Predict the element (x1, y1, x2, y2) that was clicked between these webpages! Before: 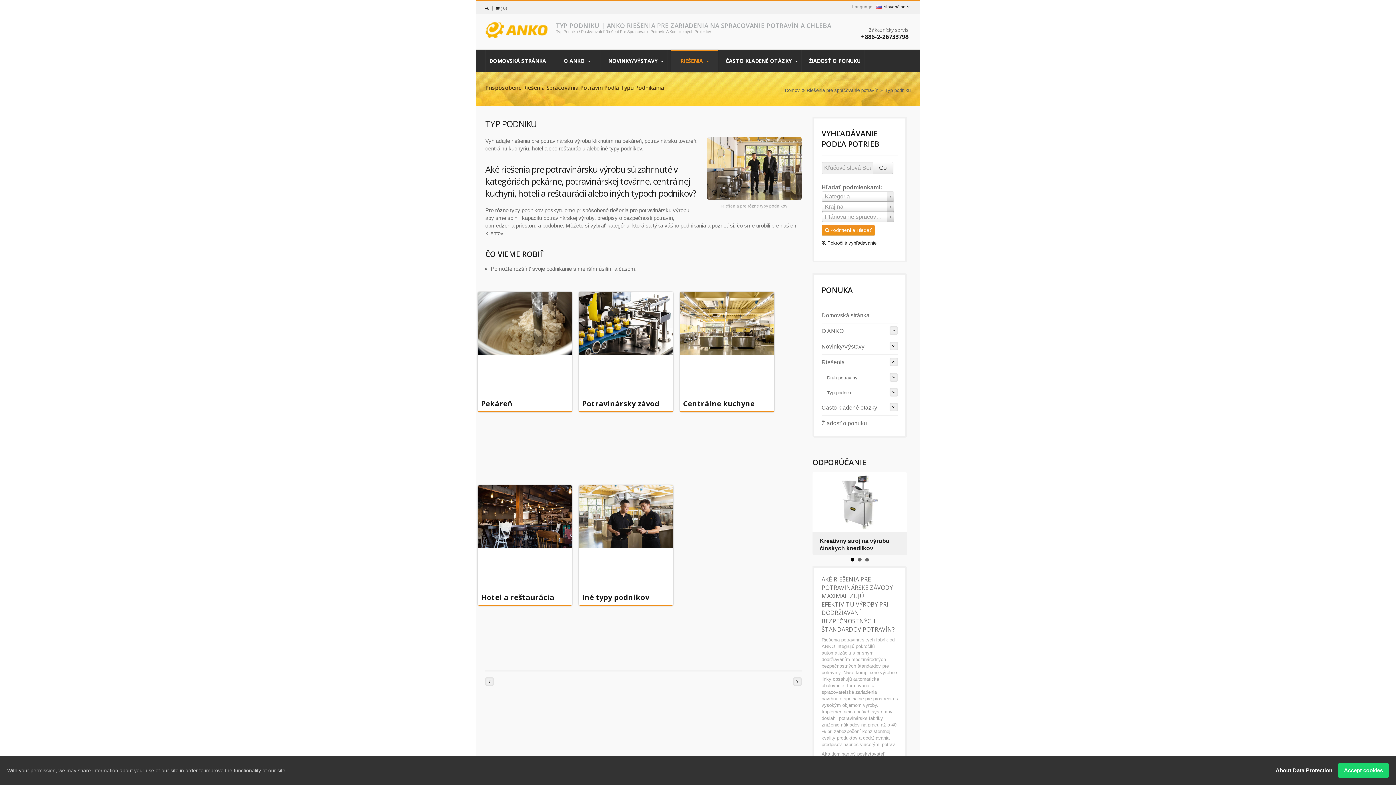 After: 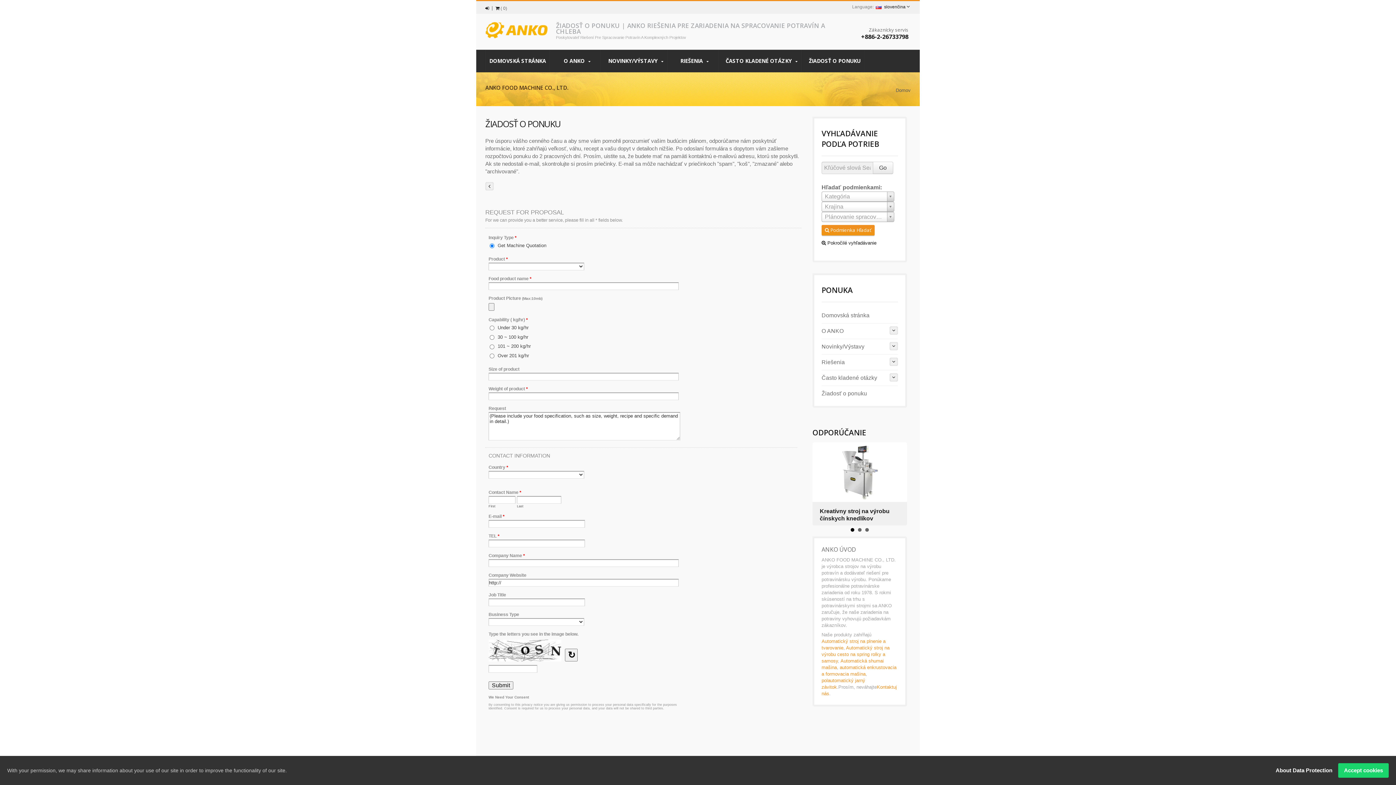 Action: bbox: (805, 49, 864, 71) label: ŽIADOSŤ O PONUKU